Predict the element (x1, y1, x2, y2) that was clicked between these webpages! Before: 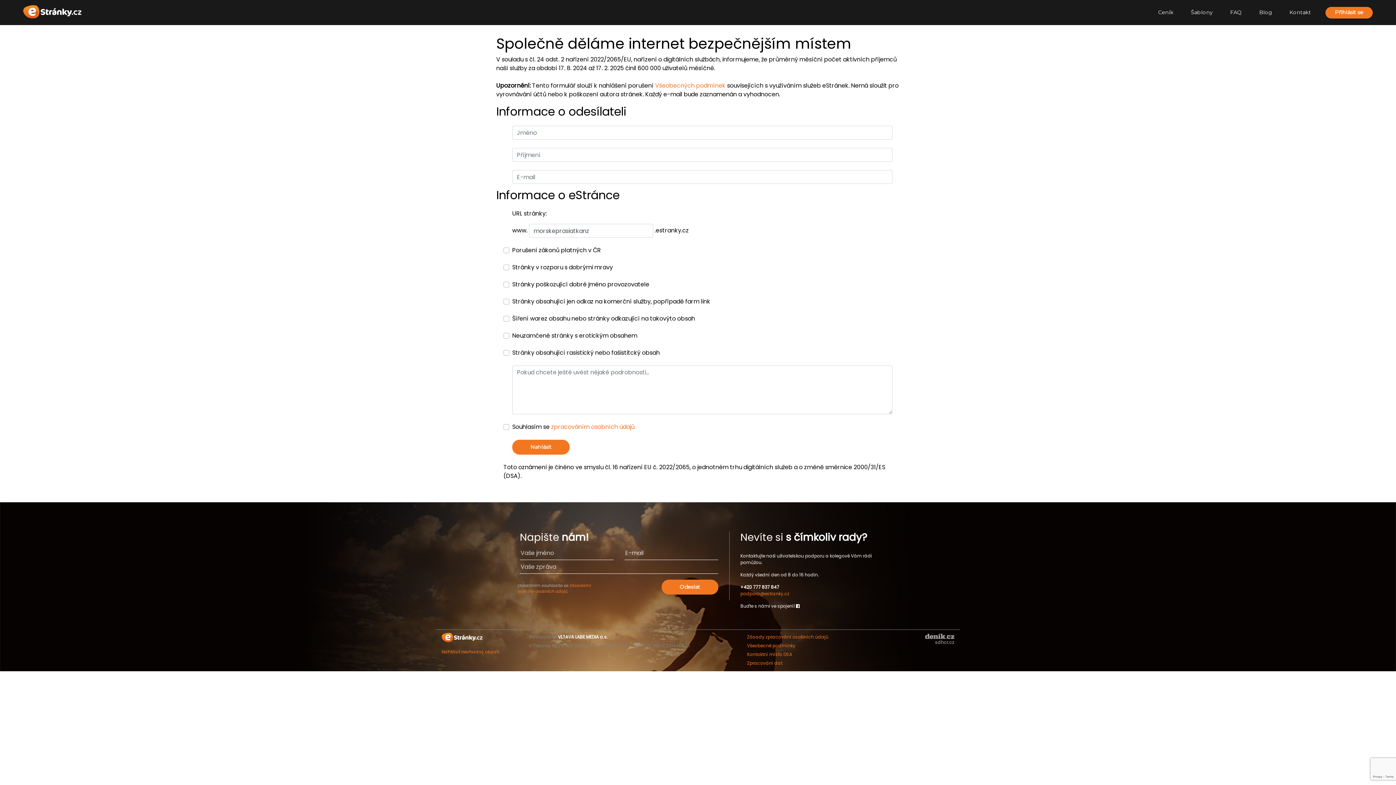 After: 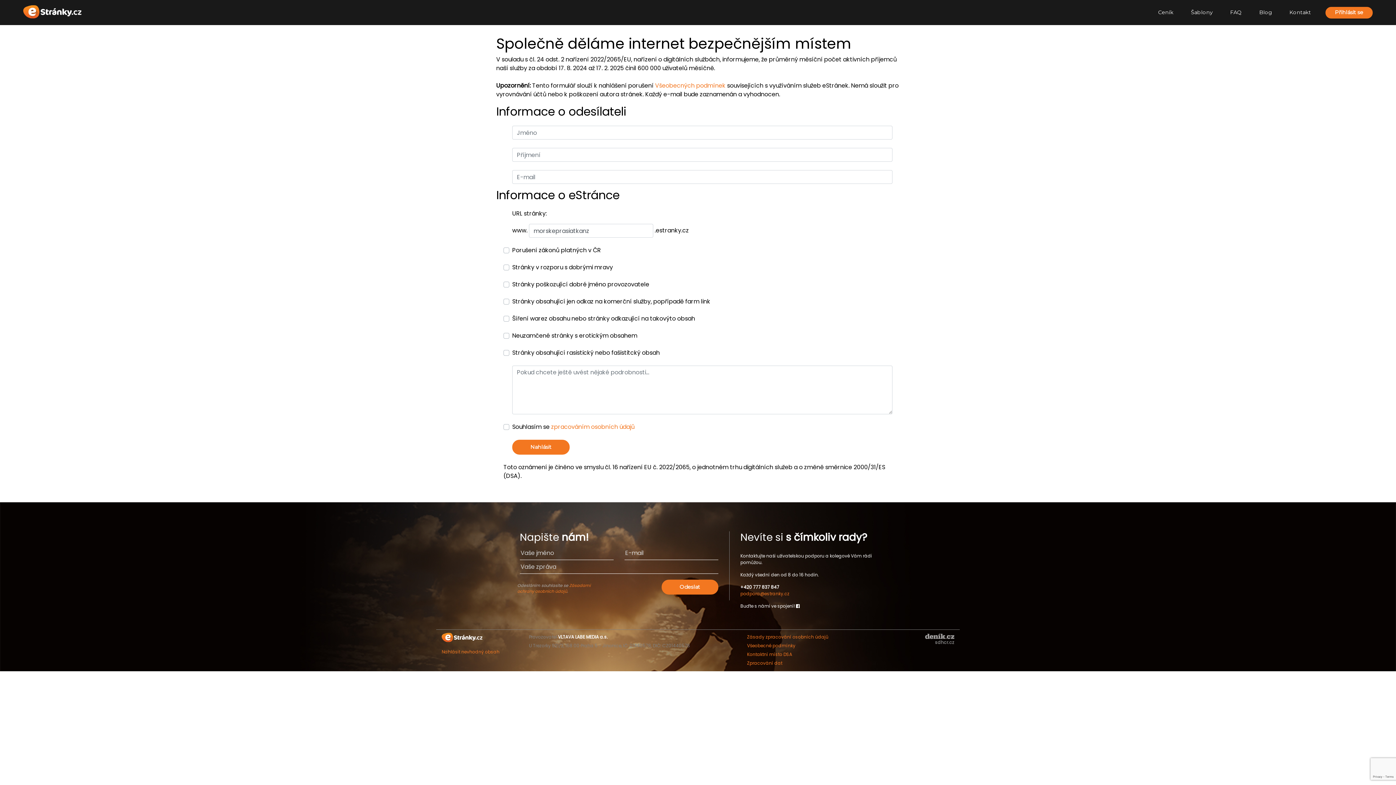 Action: bbox: (747, 660, 782, 666) label: Zpracování dat